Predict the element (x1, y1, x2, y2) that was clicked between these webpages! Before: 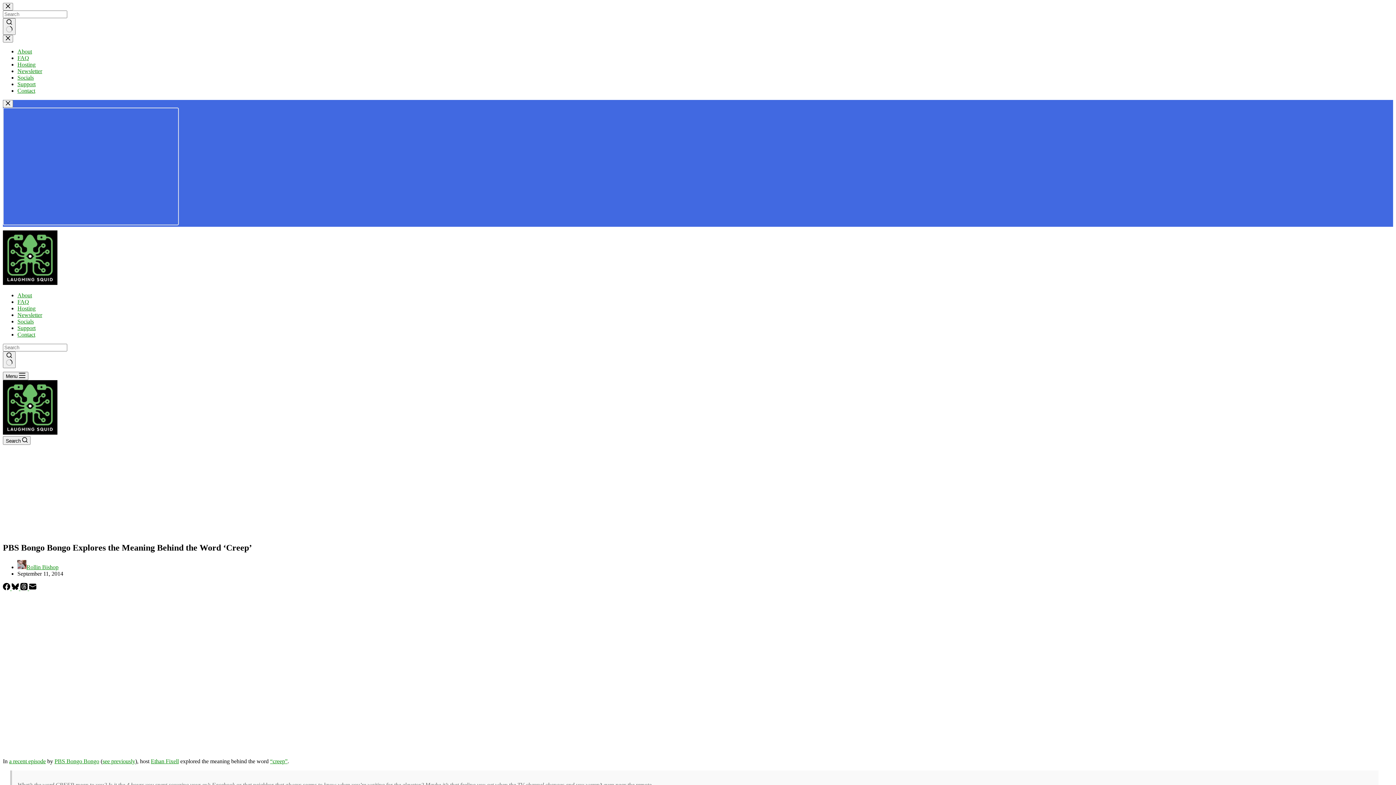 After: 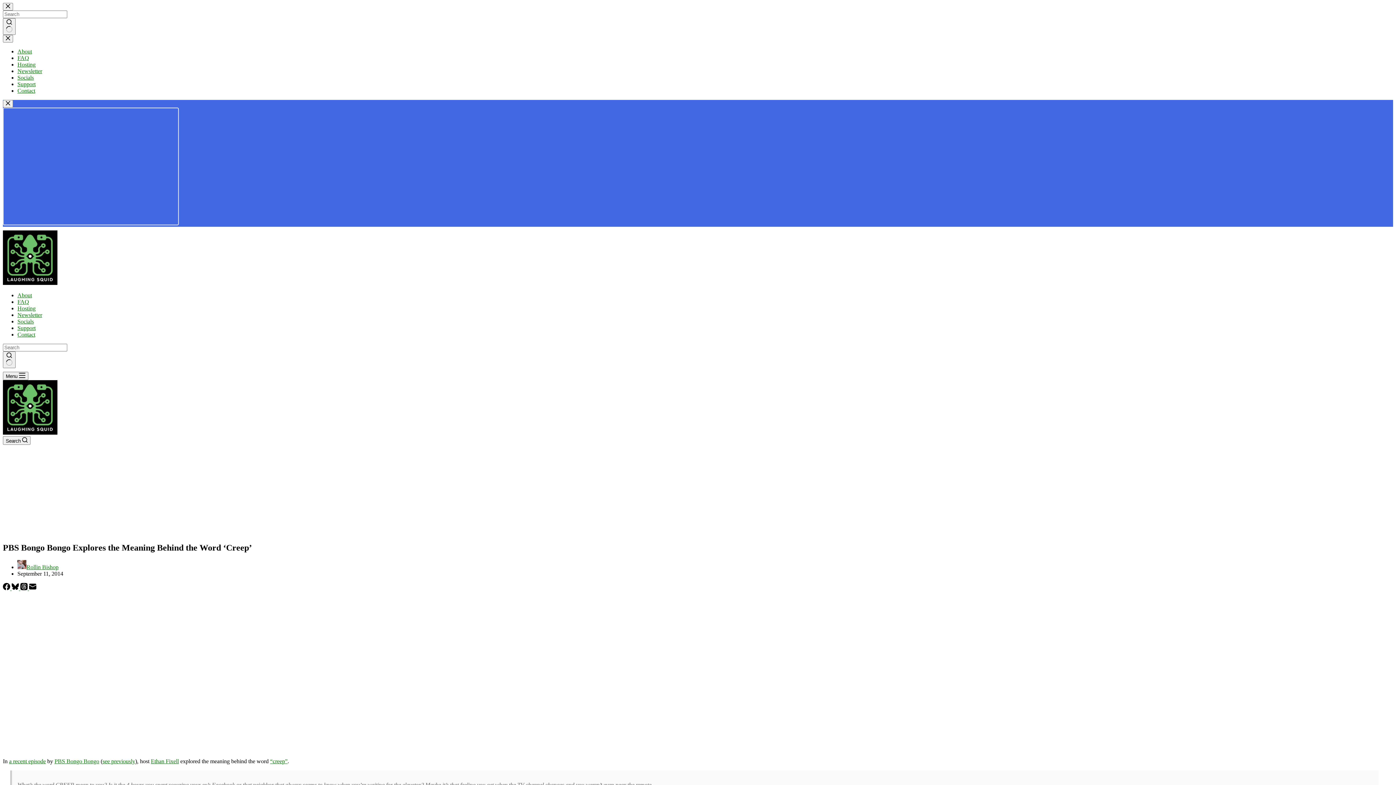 Action: label: see previously bbox: (102, 758, 135, 764)